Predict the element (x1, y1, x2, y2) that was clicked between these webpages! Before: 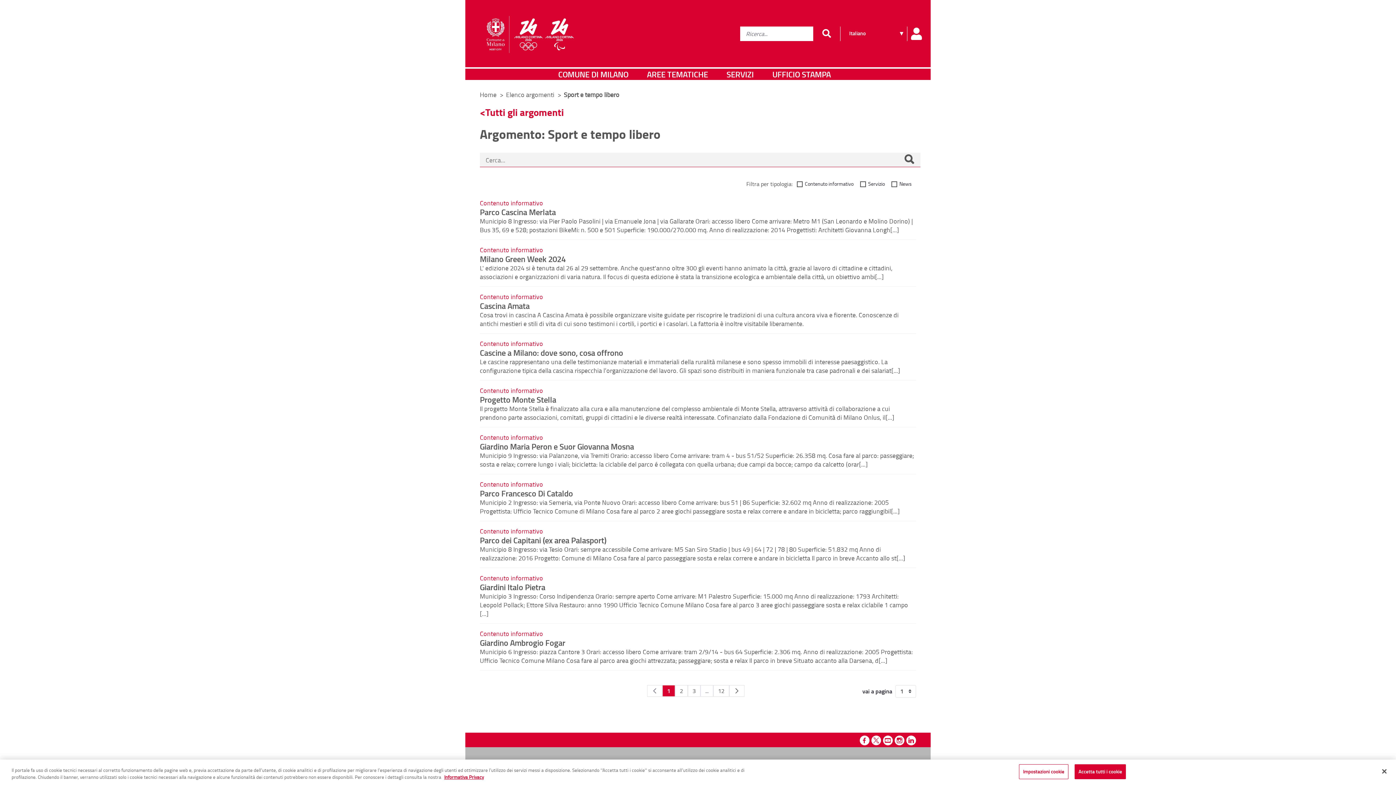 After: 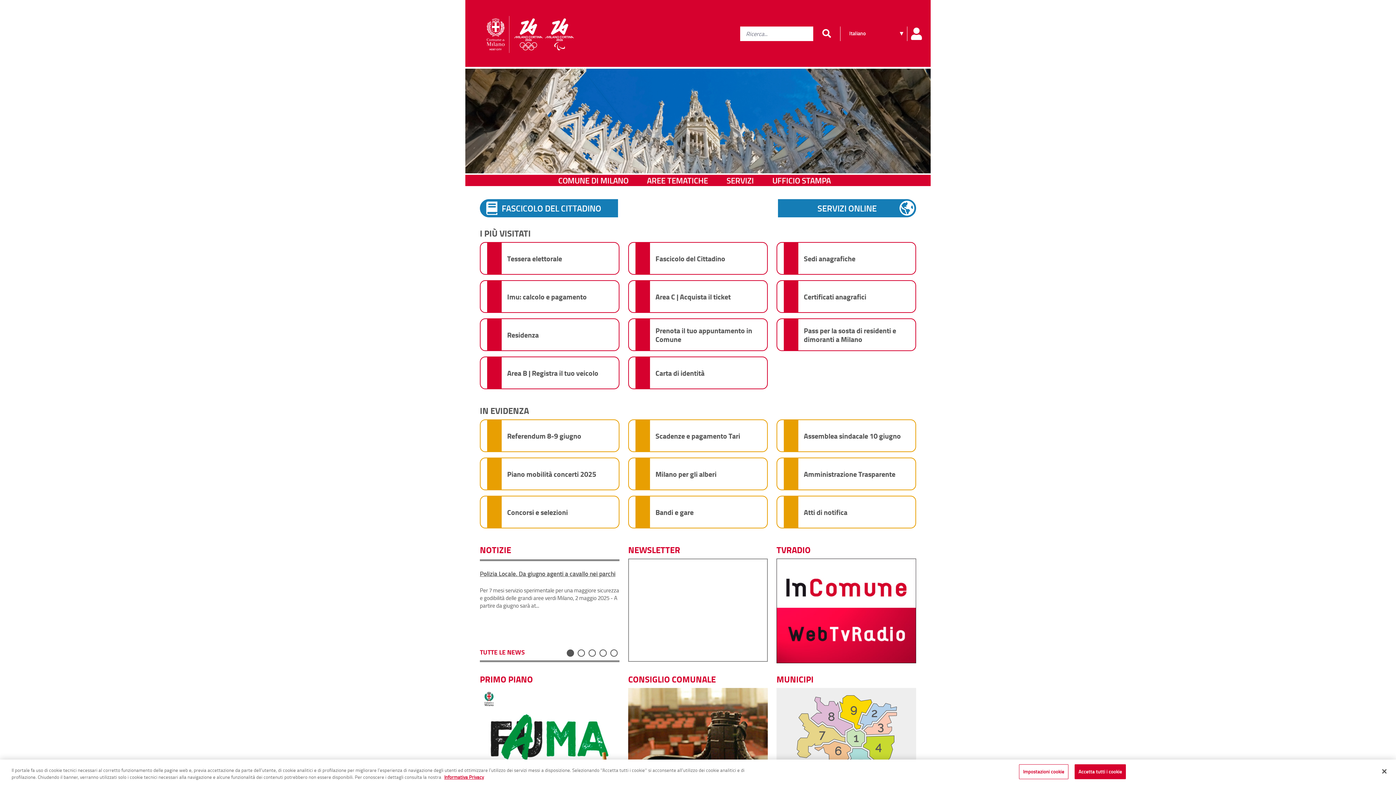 Action: bbox: (476, 7, 582, 62)